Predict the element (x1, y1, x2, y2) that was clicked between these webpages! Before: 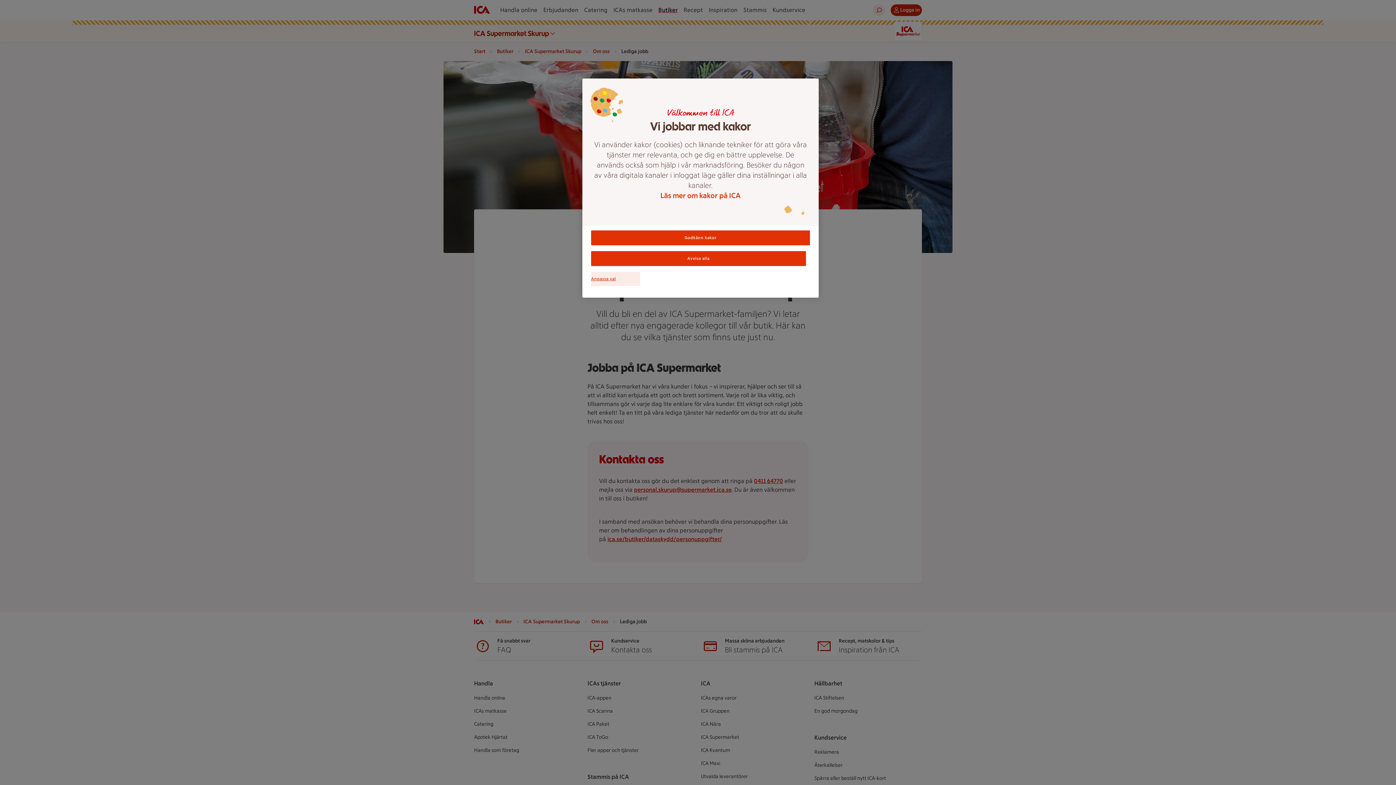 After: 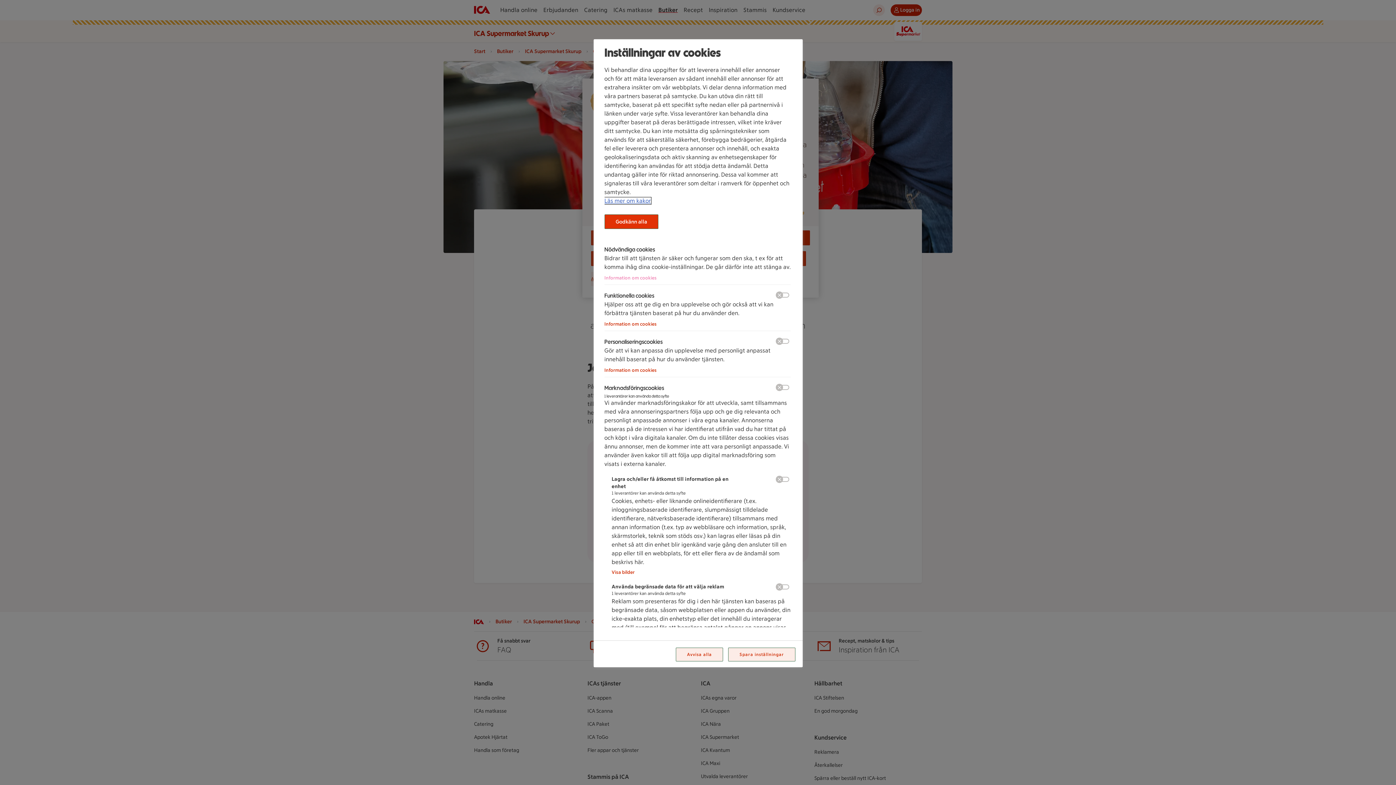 Action: label: Anpassa val bbox: (591, 272, 640, 286)